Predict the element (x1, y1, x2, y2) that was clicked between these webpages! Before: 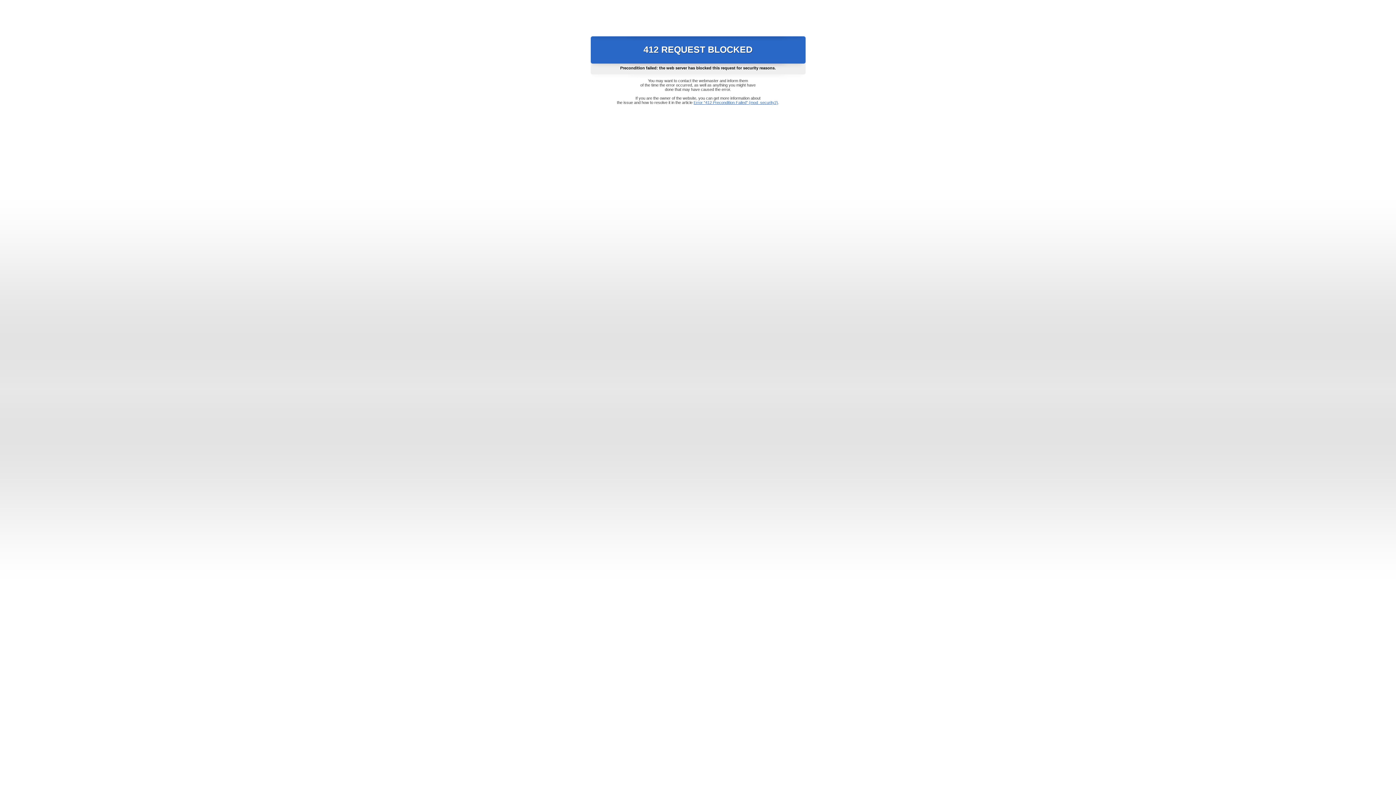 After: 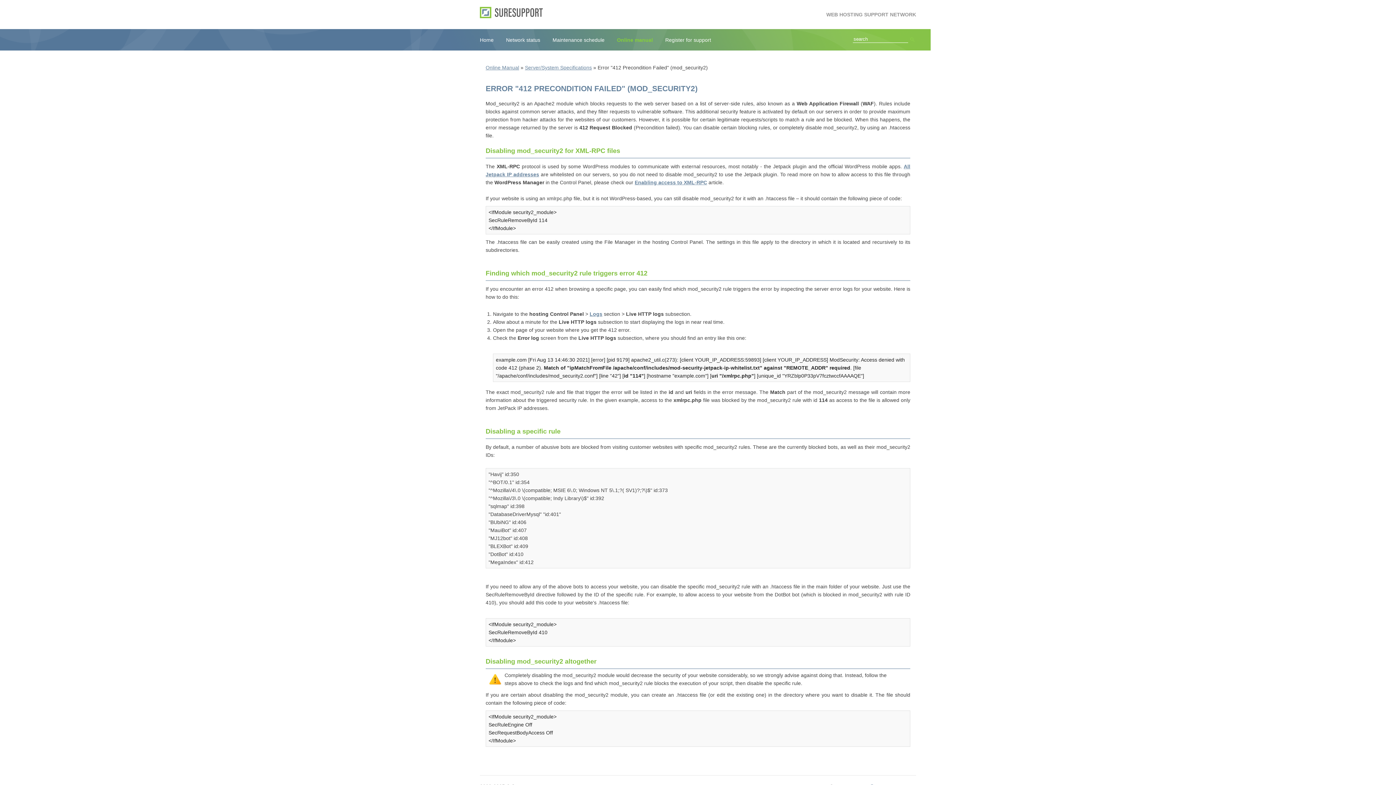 Action: bbox: (693, 100, 778, 104) label: Error "412 Precondition Failed" (mod_security2)